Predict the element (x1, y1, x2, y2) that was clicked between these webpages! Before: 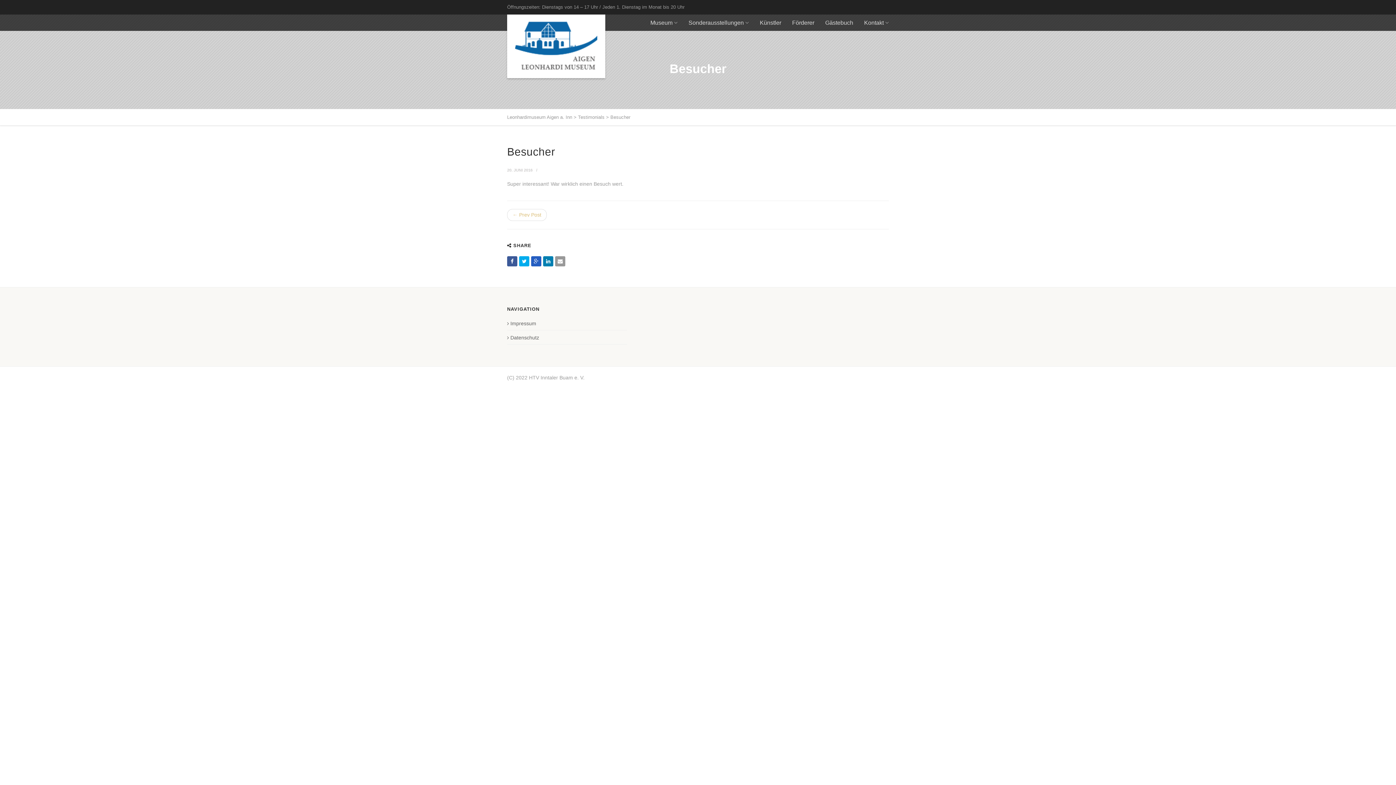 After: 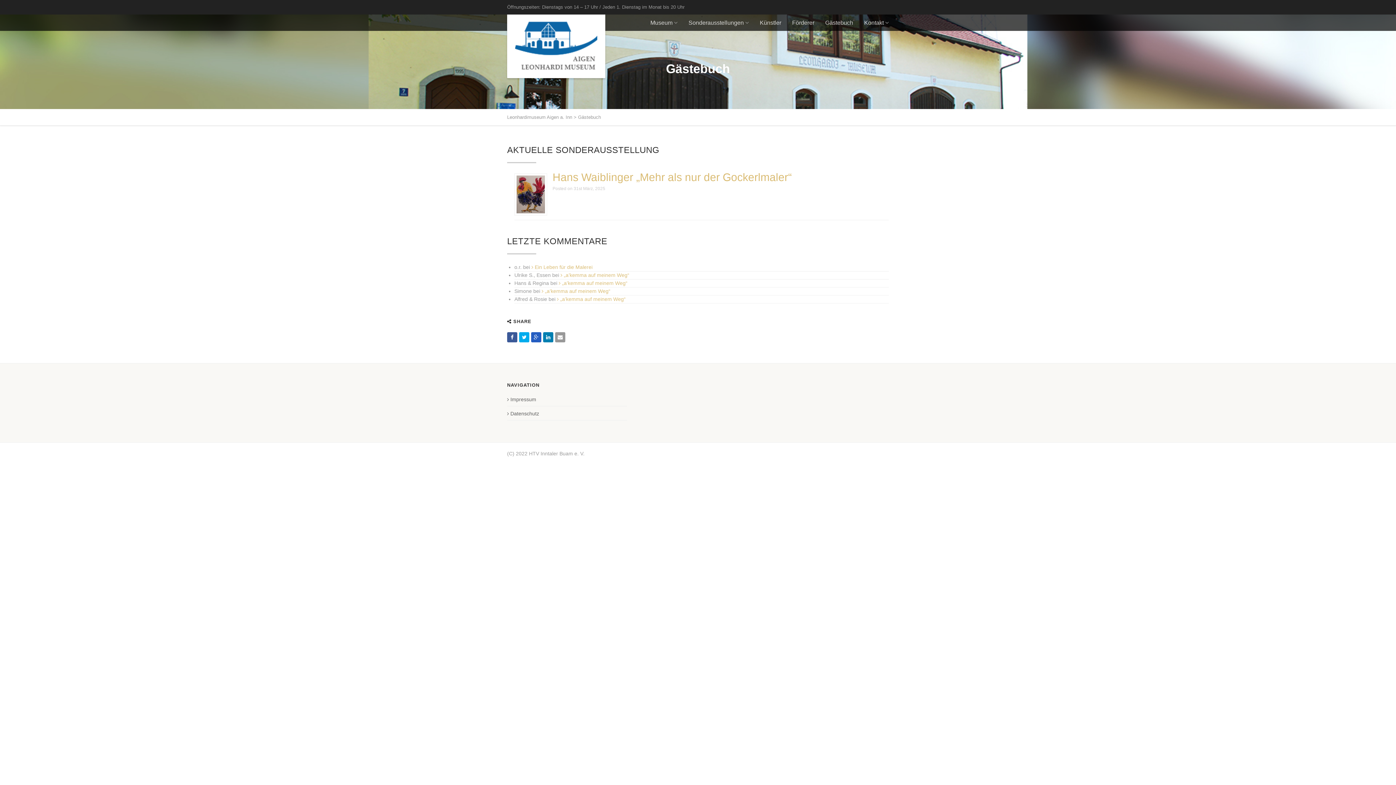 Action: bbox: (825, 14, 853, 30) label: Gästebuch